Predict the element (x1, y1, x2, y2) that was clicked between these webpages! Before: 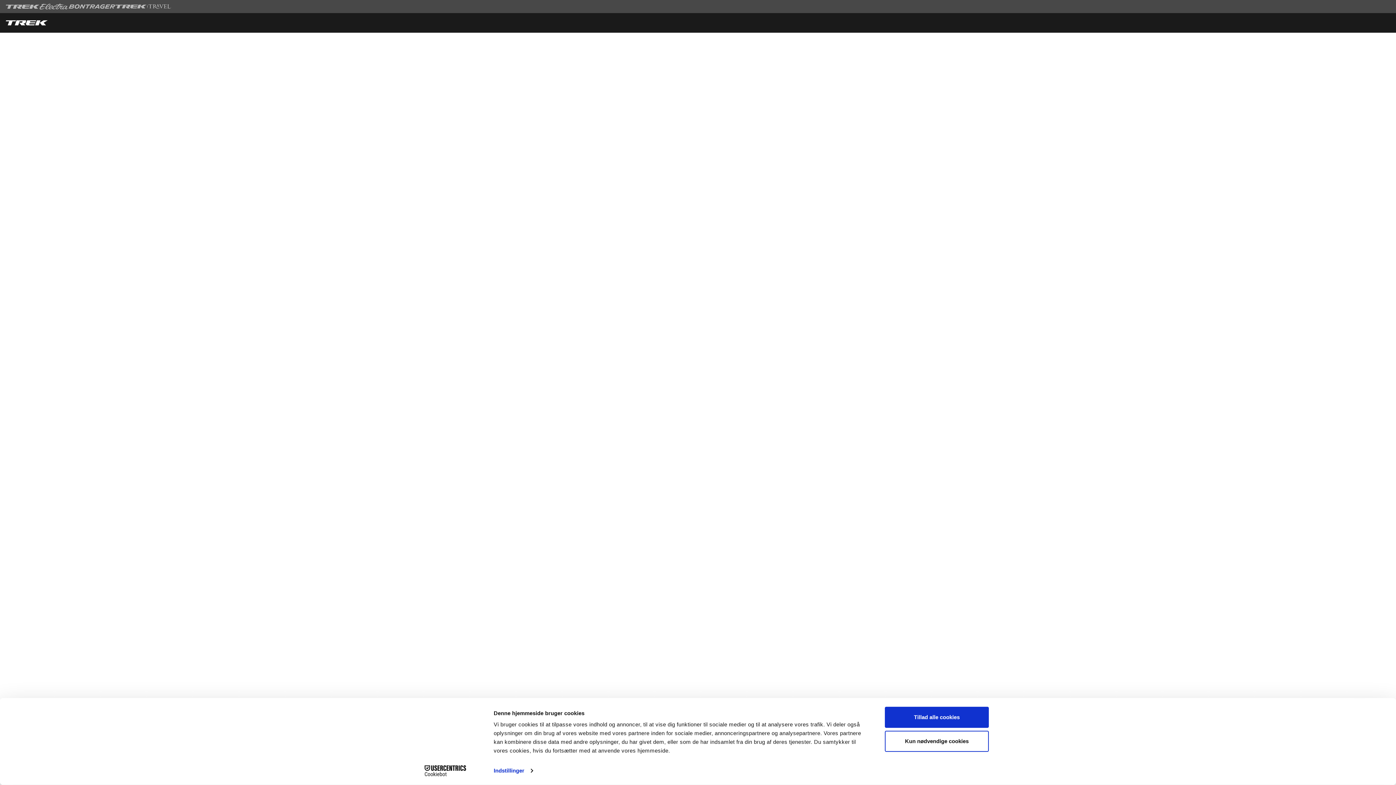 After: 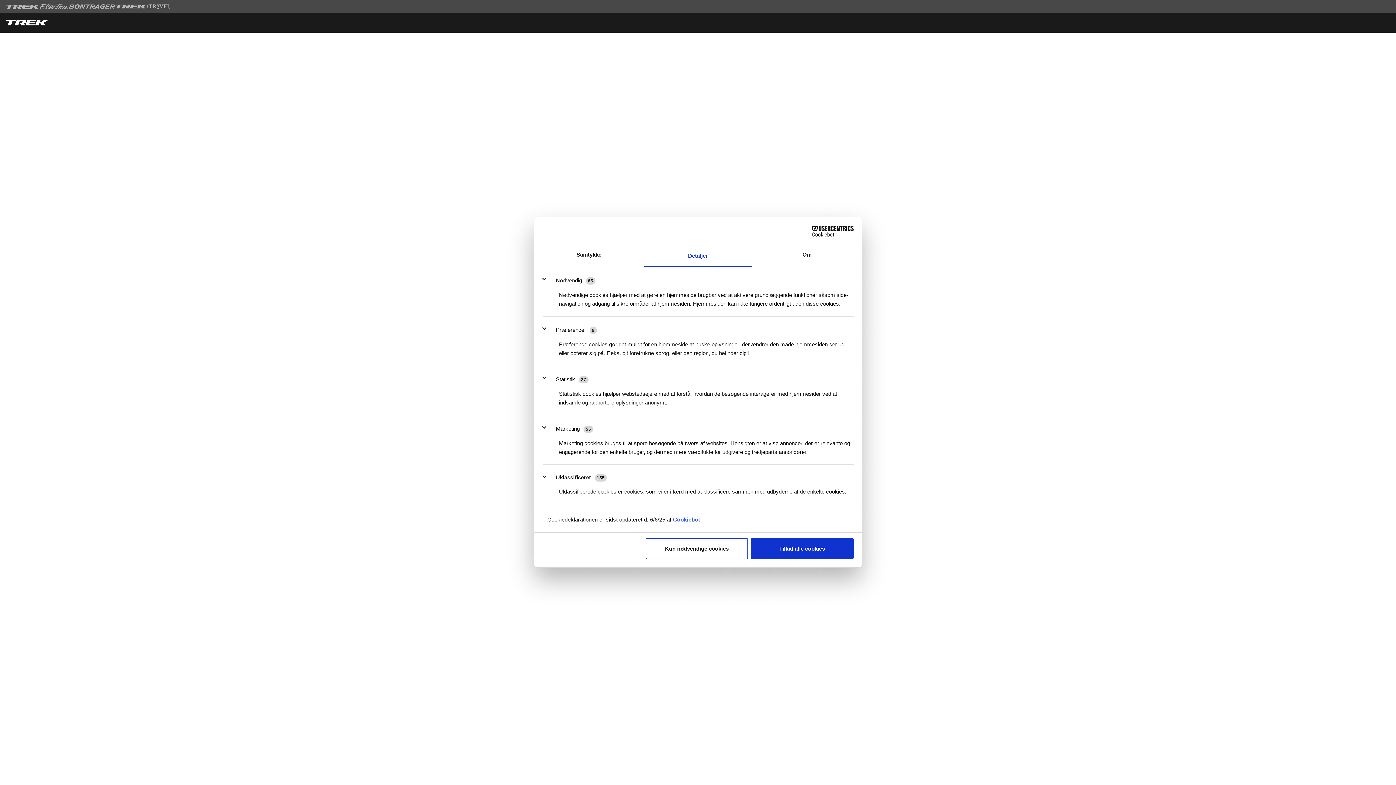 Action: label: Indstillinger bbox: (493, 765, 533, 776)